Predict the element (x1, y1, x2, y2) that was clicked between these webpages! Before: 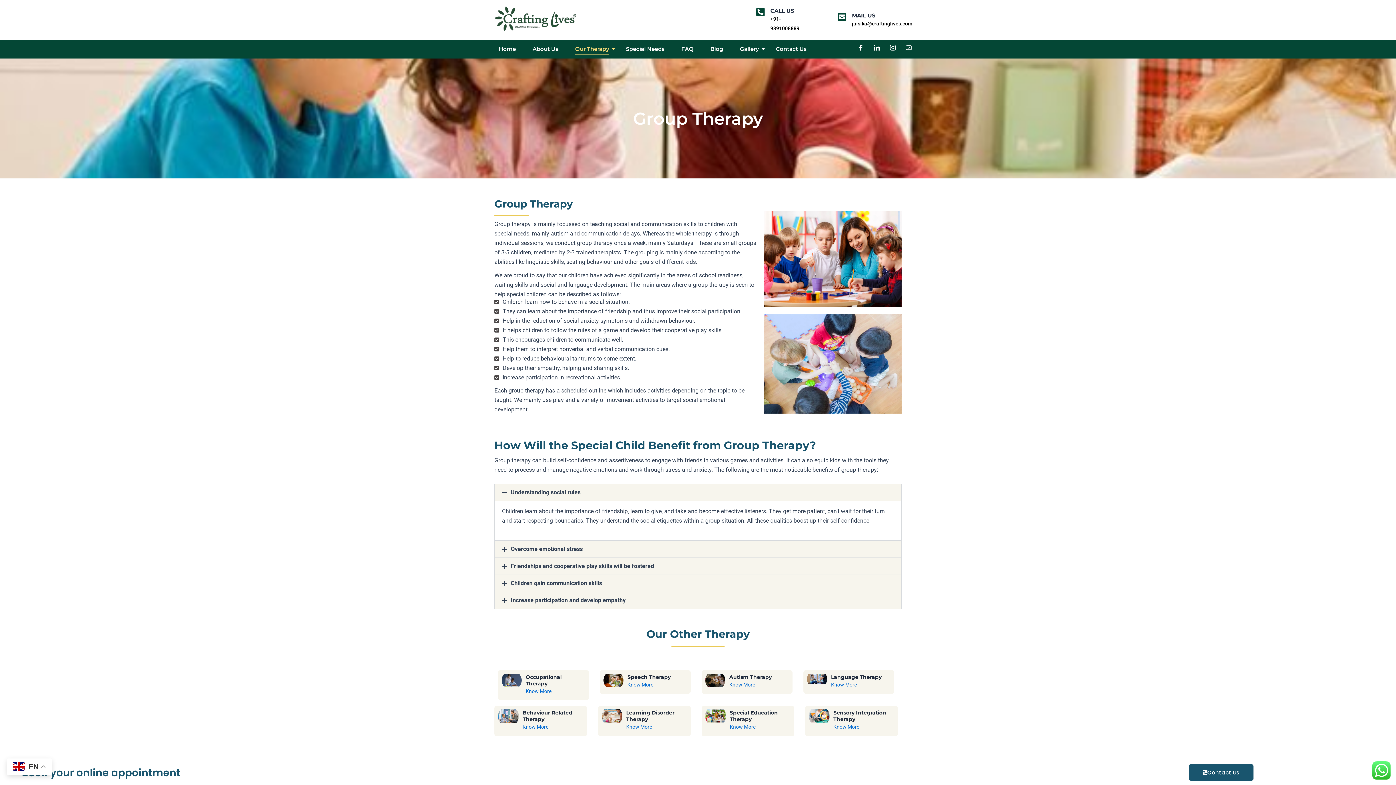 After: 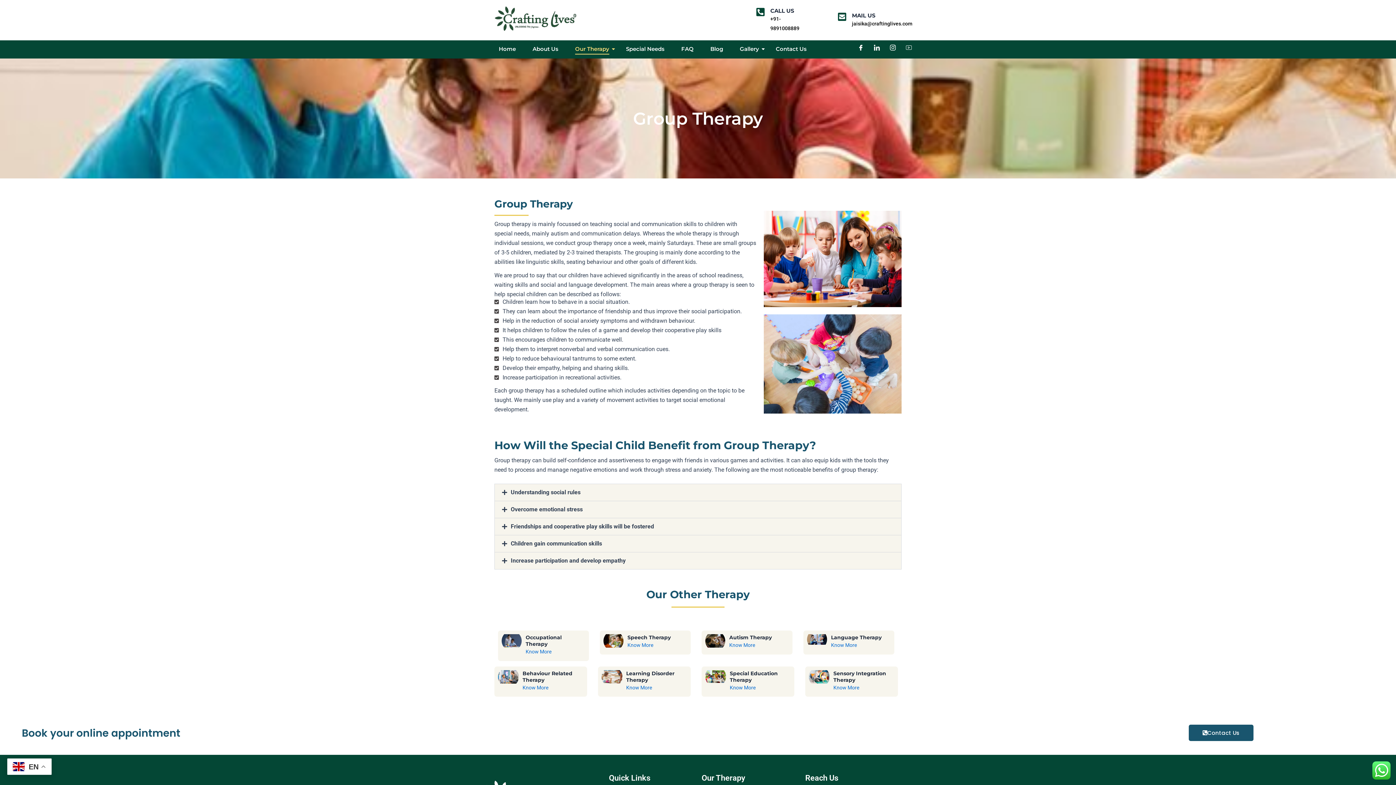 Action: bbox: (510, 489, 580, 496) label: Understanding social rules